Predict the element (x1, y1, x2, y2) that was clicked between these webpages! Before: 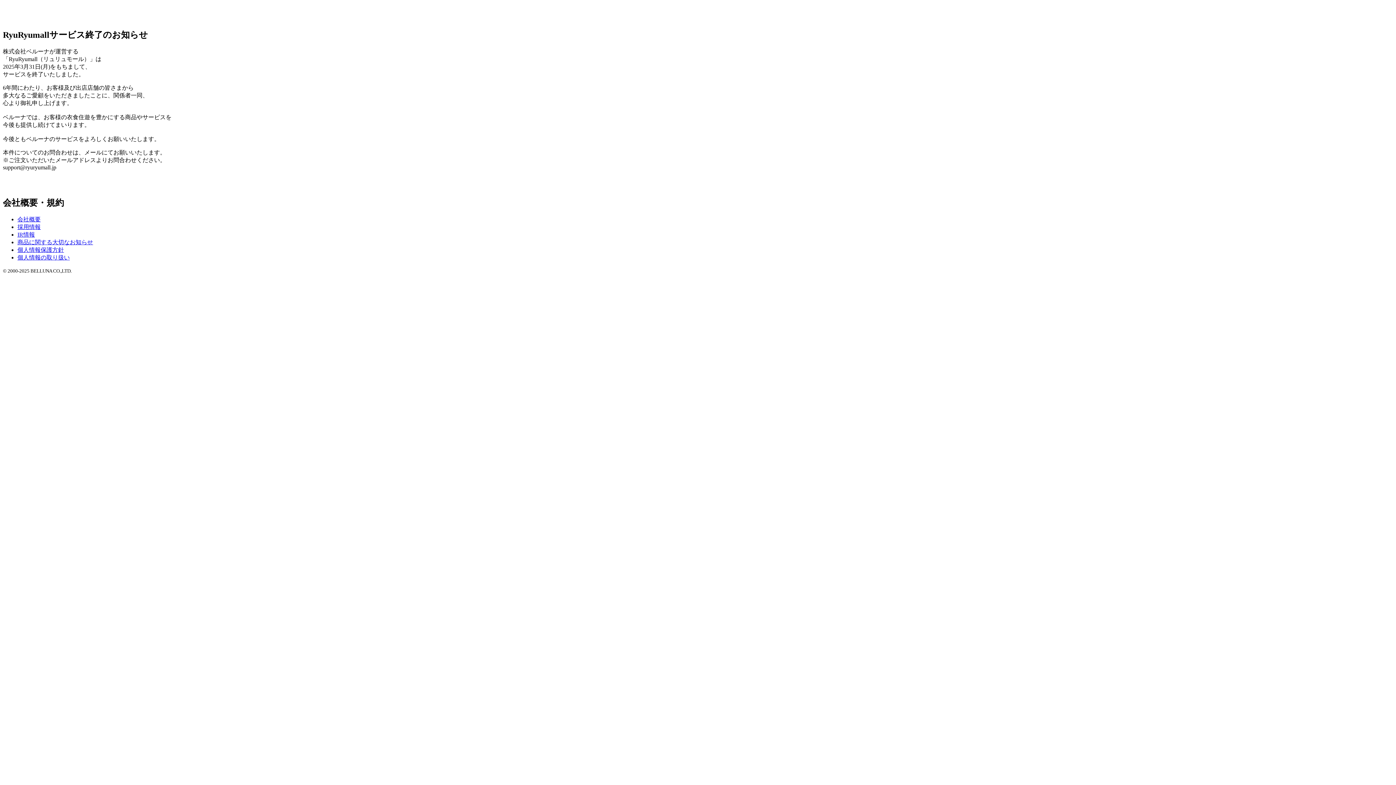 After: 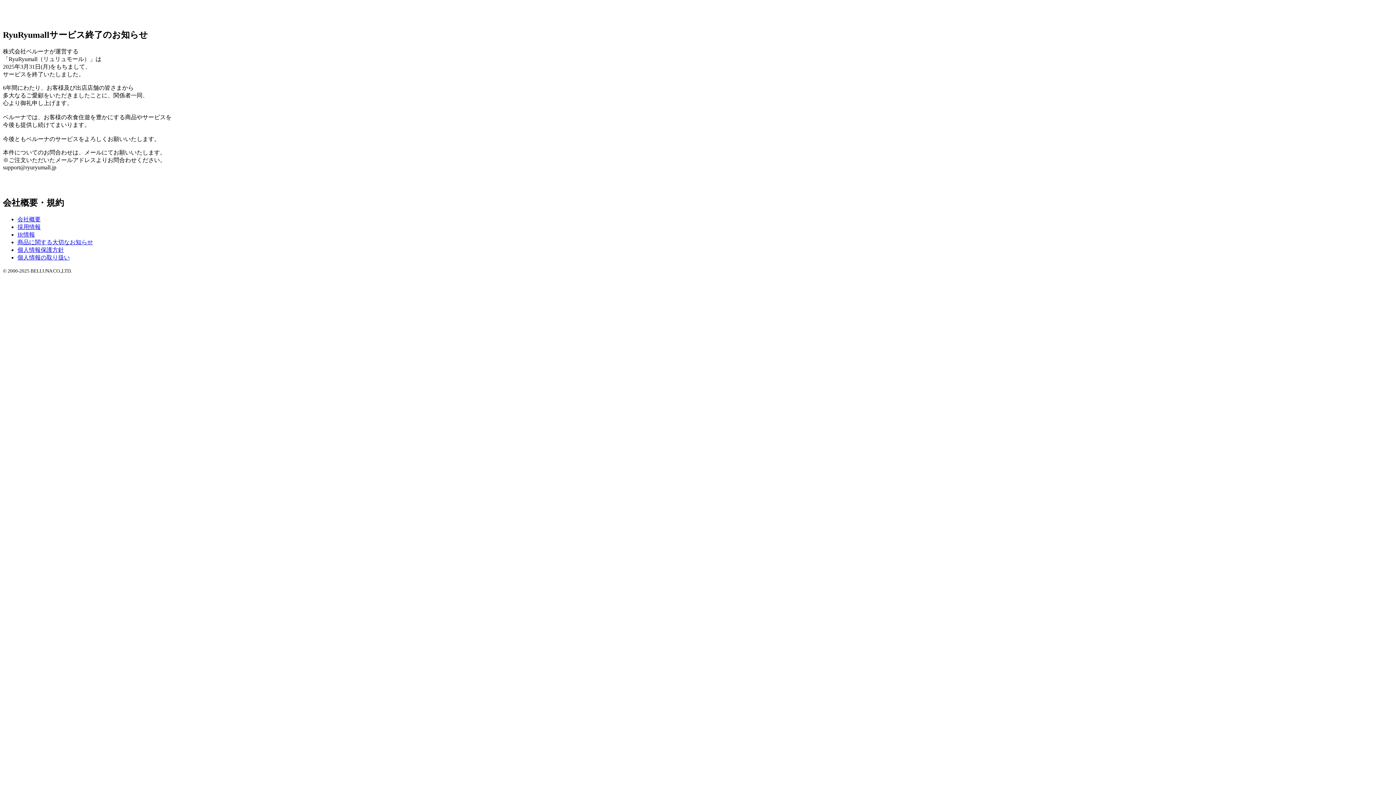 Action: bbox: (17, 246, 64, 252) label: 個人情報保護方針